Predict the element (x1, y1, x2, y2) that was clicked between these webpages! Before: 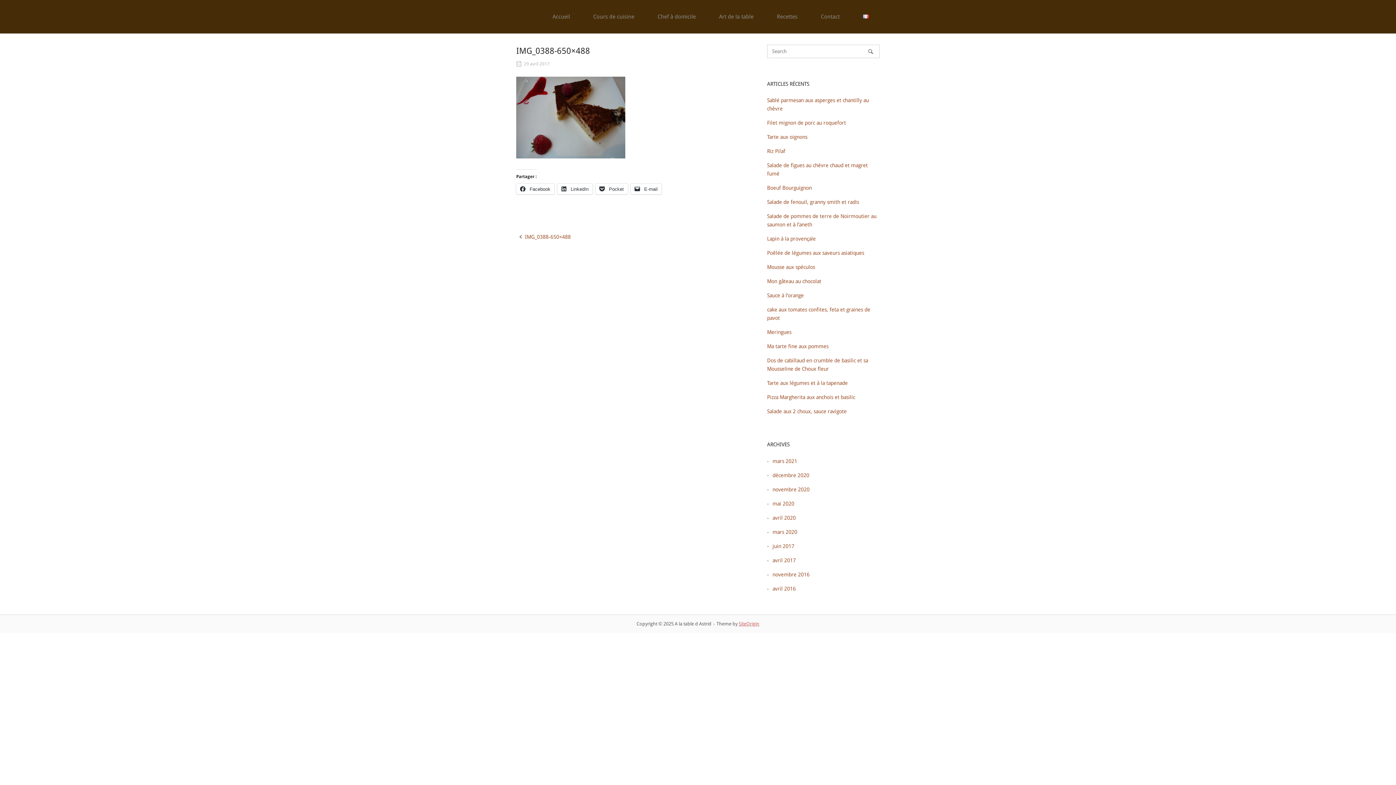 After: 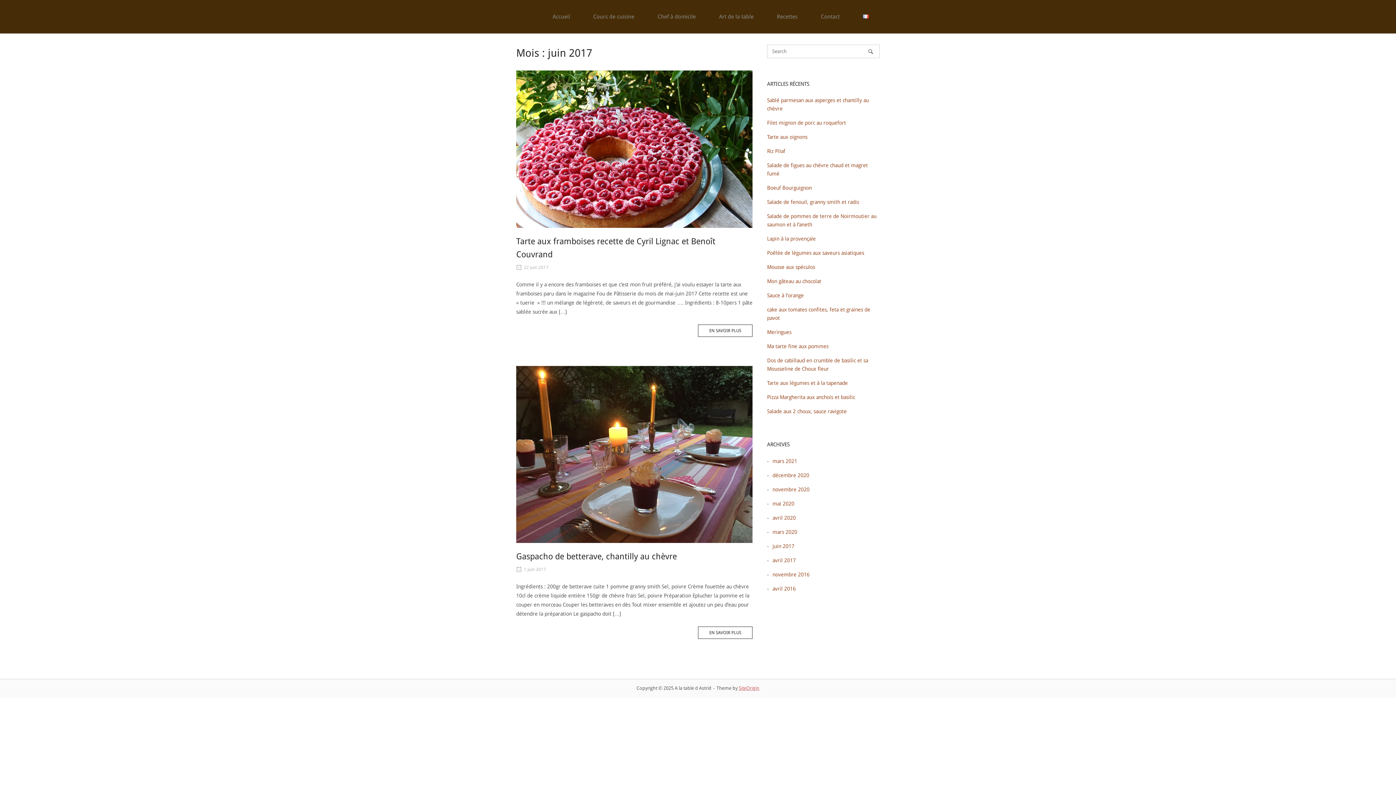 Action: bbox: (769, 543, 794, 549) label: juin 2017